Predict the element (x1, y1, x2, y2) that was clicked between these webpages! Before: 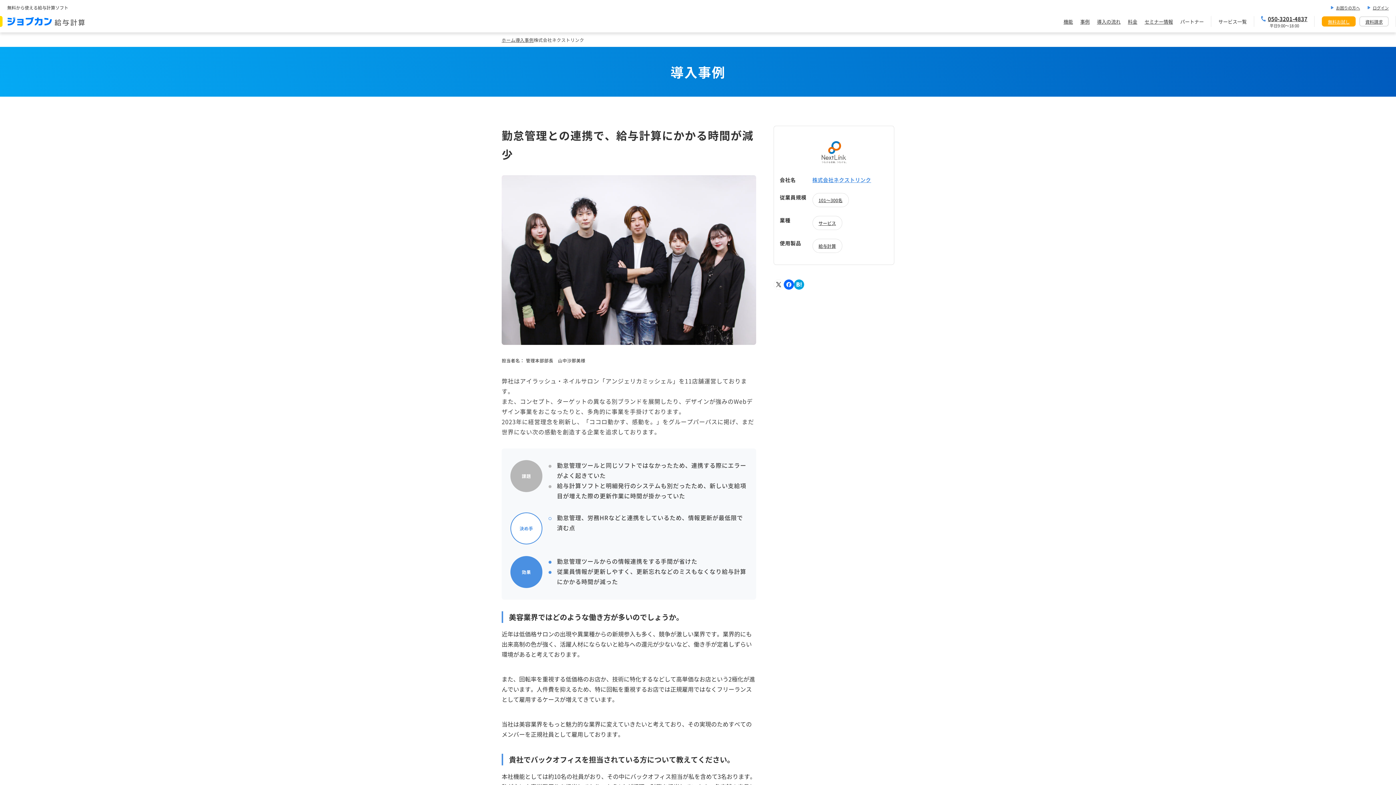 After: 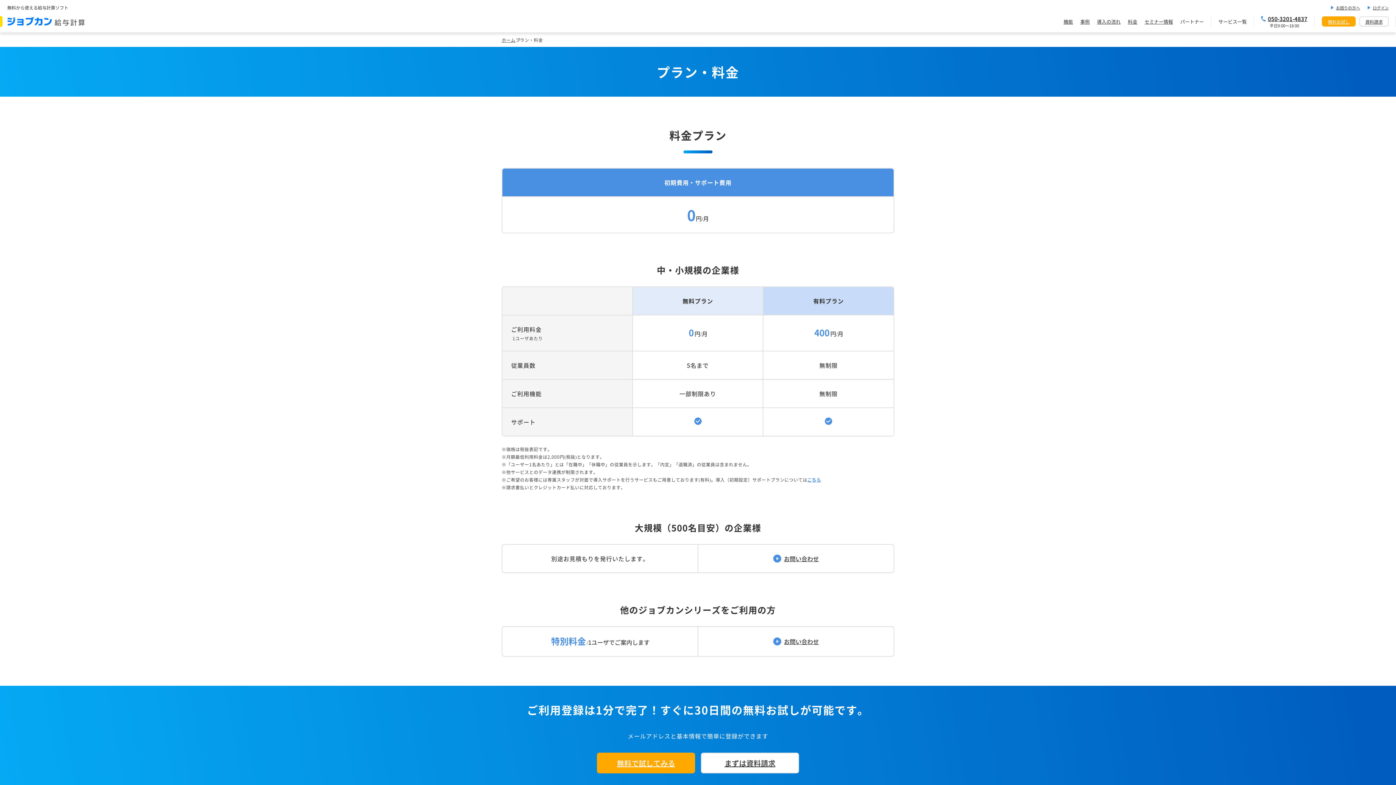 Action: label: 料金 bbox: (1128, 10, 1137, 32)